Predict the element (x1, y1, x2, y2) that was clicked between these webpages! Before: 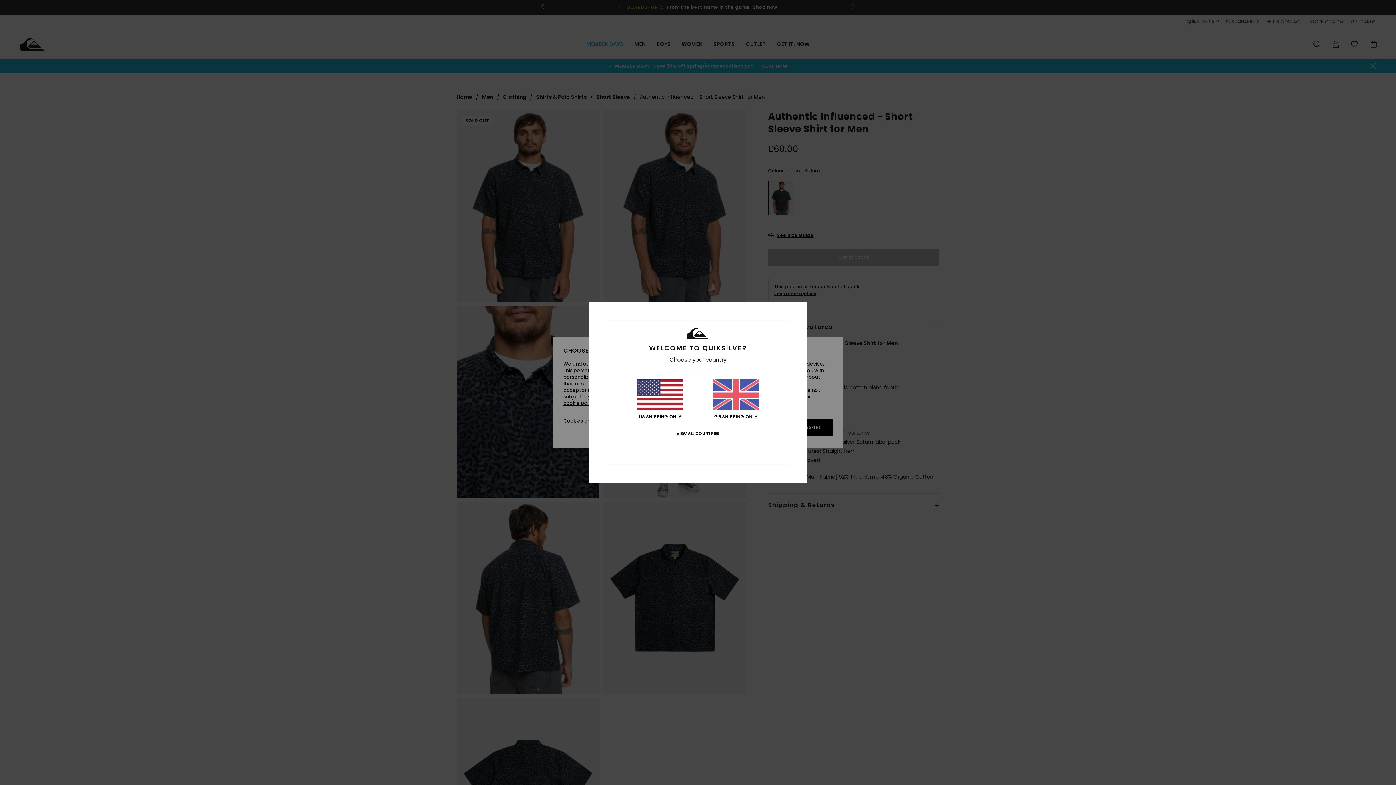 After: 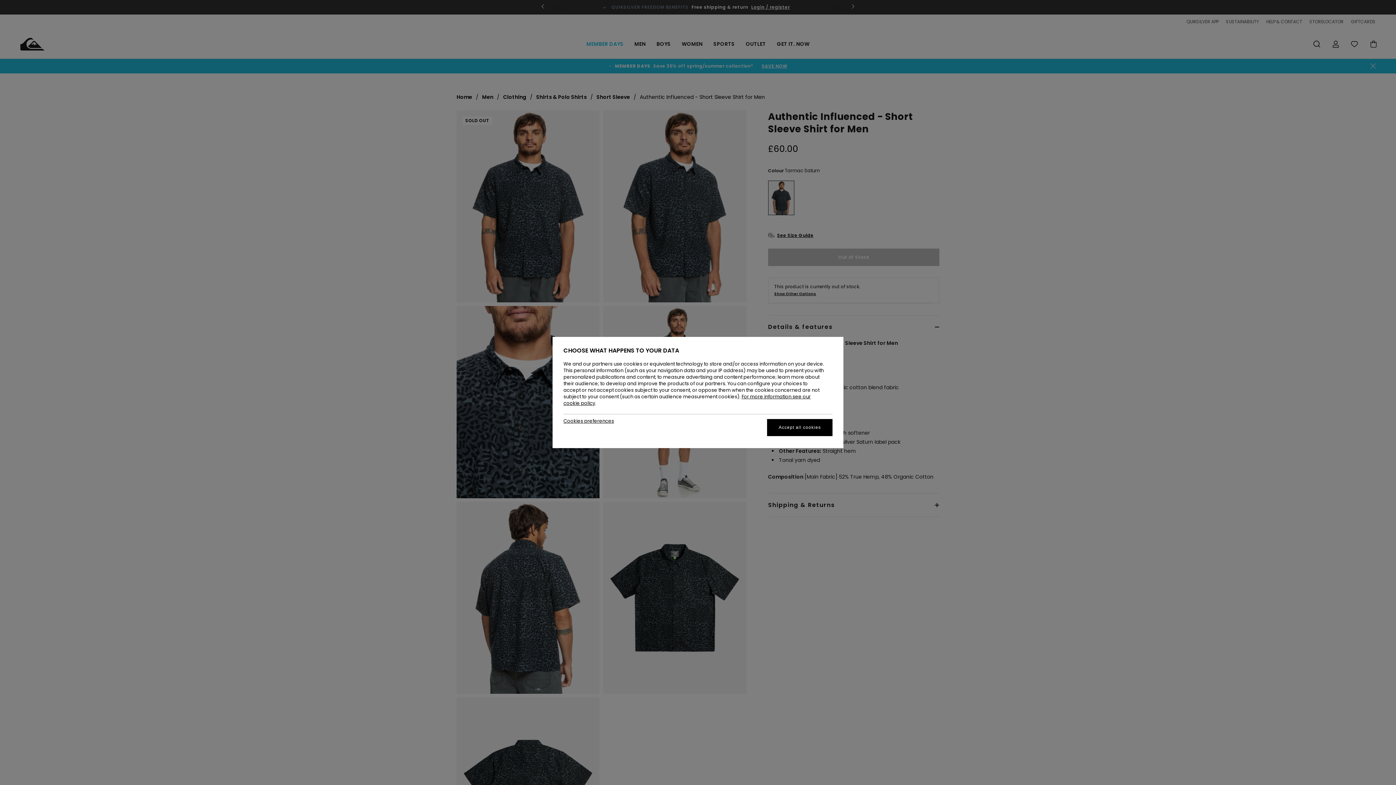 Action: label: GB SHIPPING ONLY bbox: (712, 379, 759, 419)